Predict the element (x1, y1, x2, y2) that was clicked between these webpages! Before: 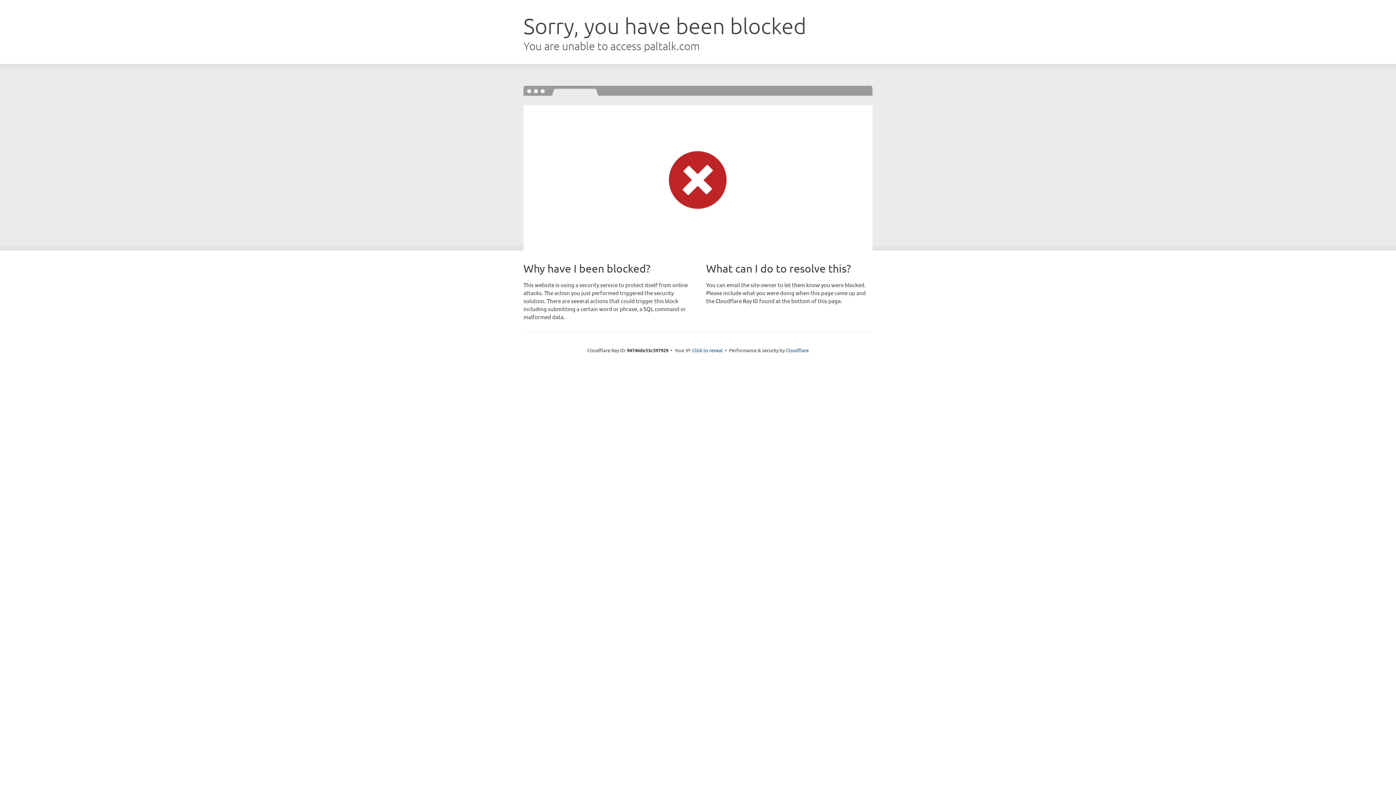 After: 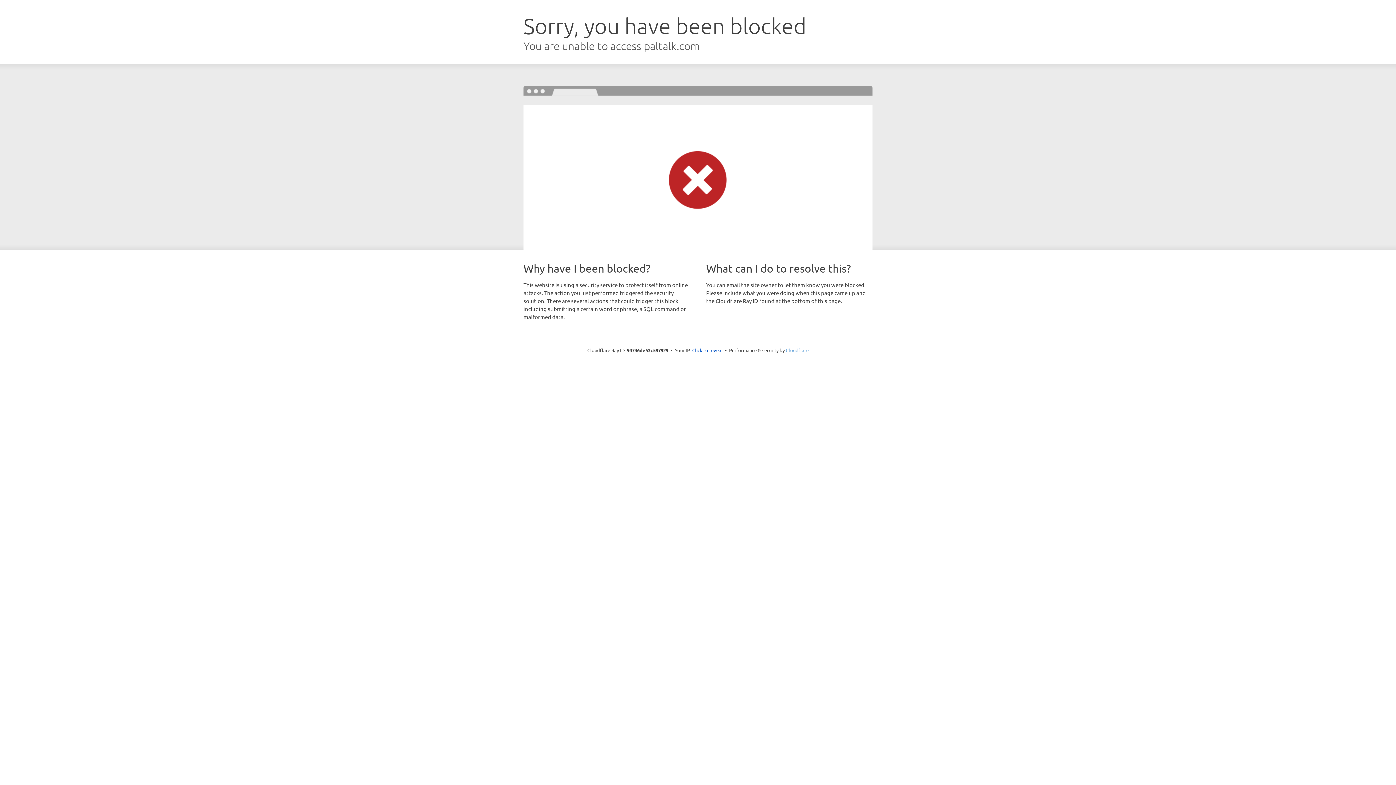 Action: bbox: (786, 347, 808, 353) label: Cloudflare